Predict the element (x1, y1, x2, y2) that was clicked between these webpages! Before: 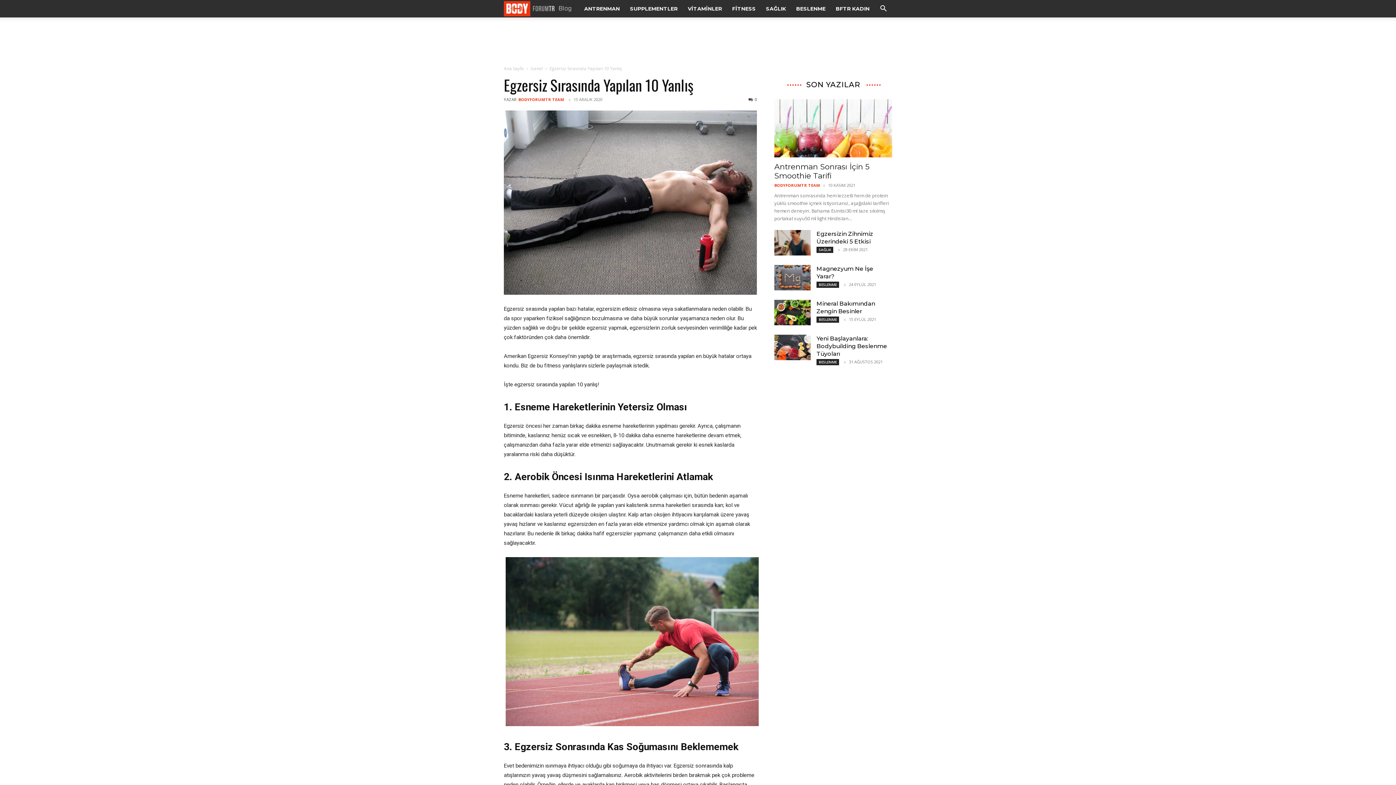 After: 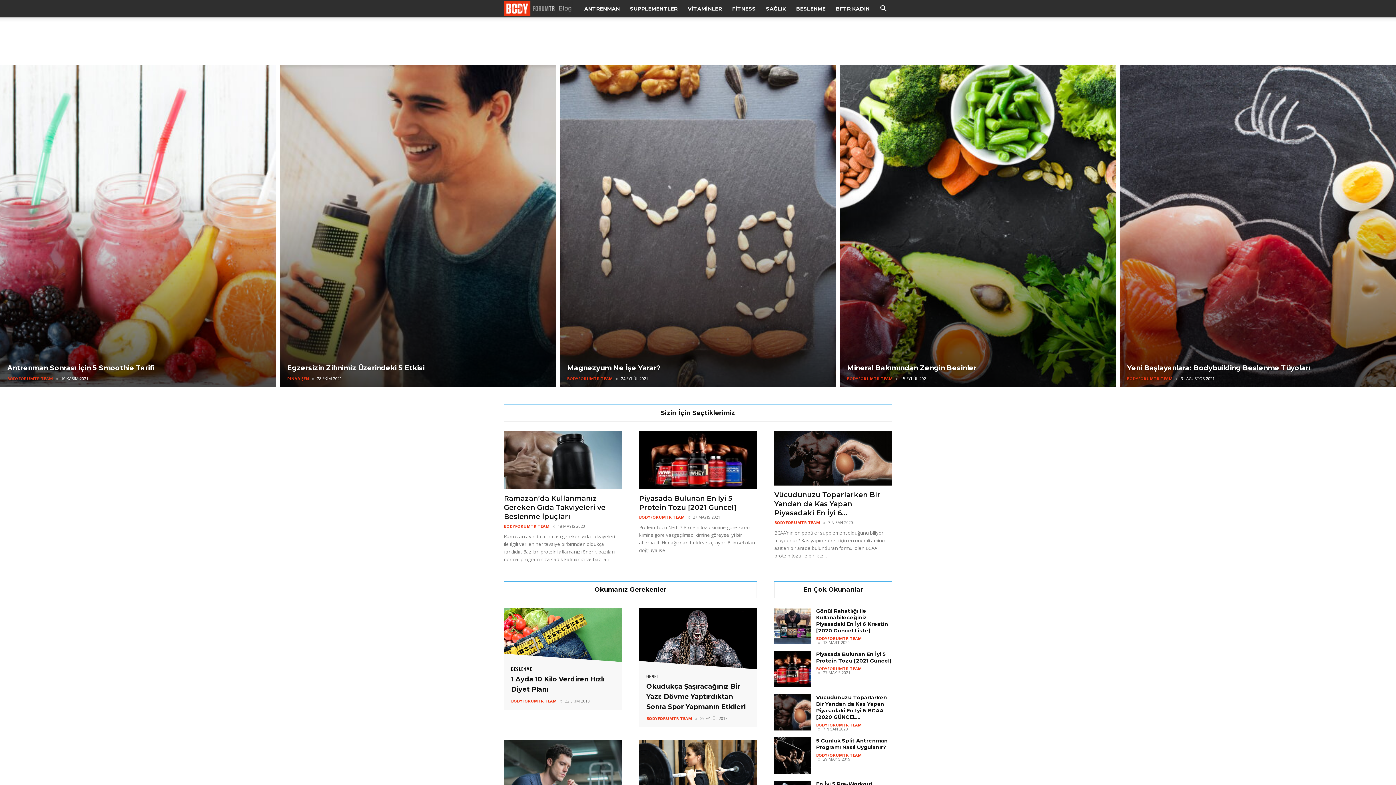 Action: bbox: (504, 65, 524, 71) label: Ana Sayfa